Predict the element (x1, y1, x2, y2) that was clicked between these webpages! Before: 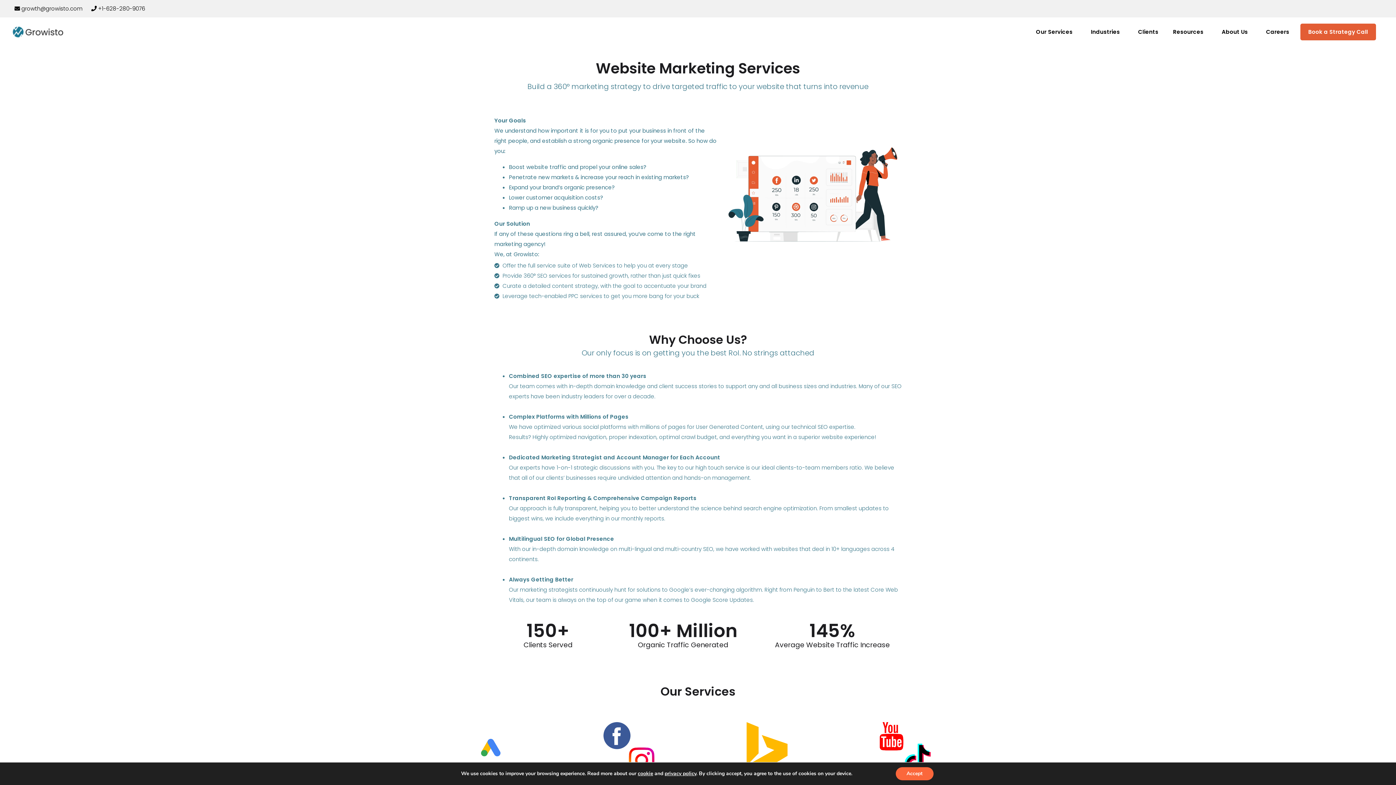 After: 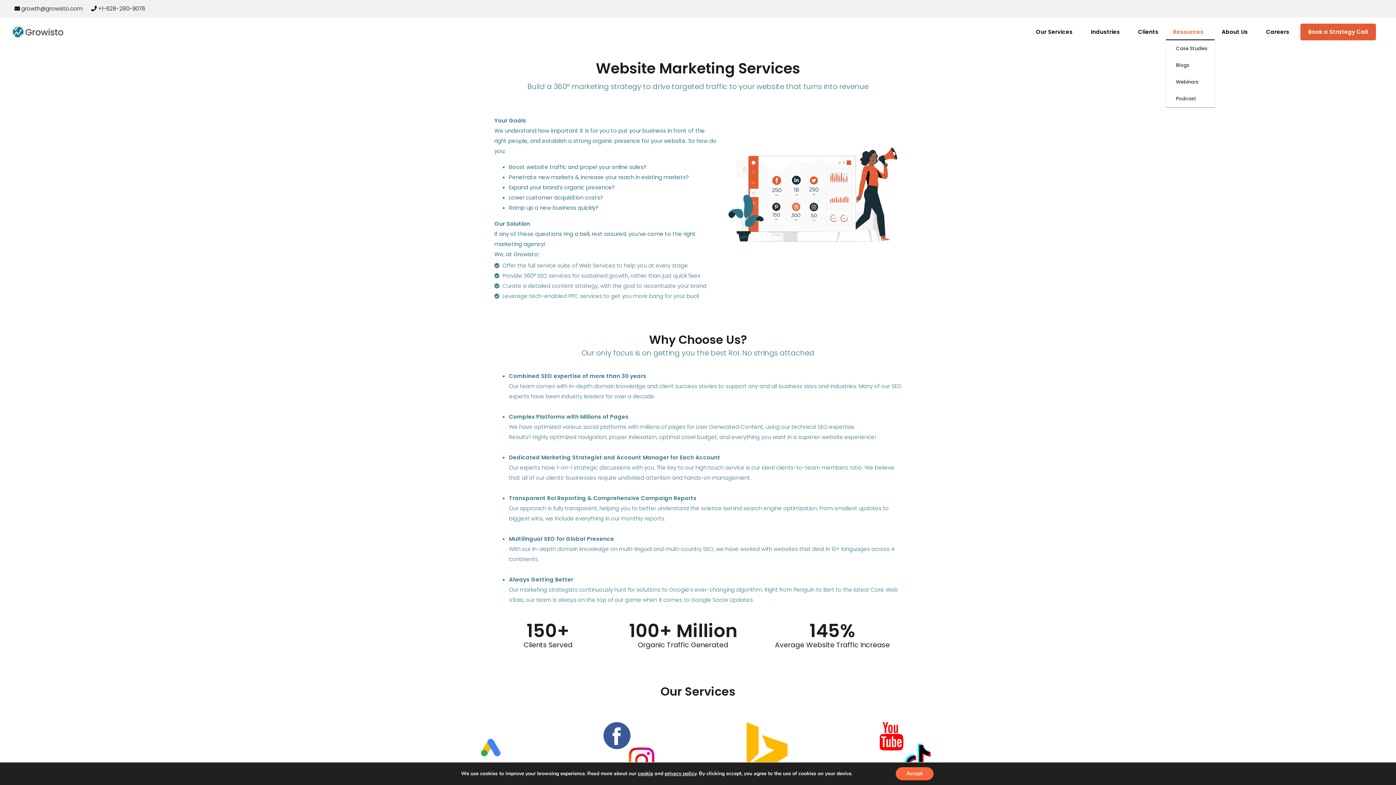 Action: bbox: (1166, 23, 1214, 40) label: Resources